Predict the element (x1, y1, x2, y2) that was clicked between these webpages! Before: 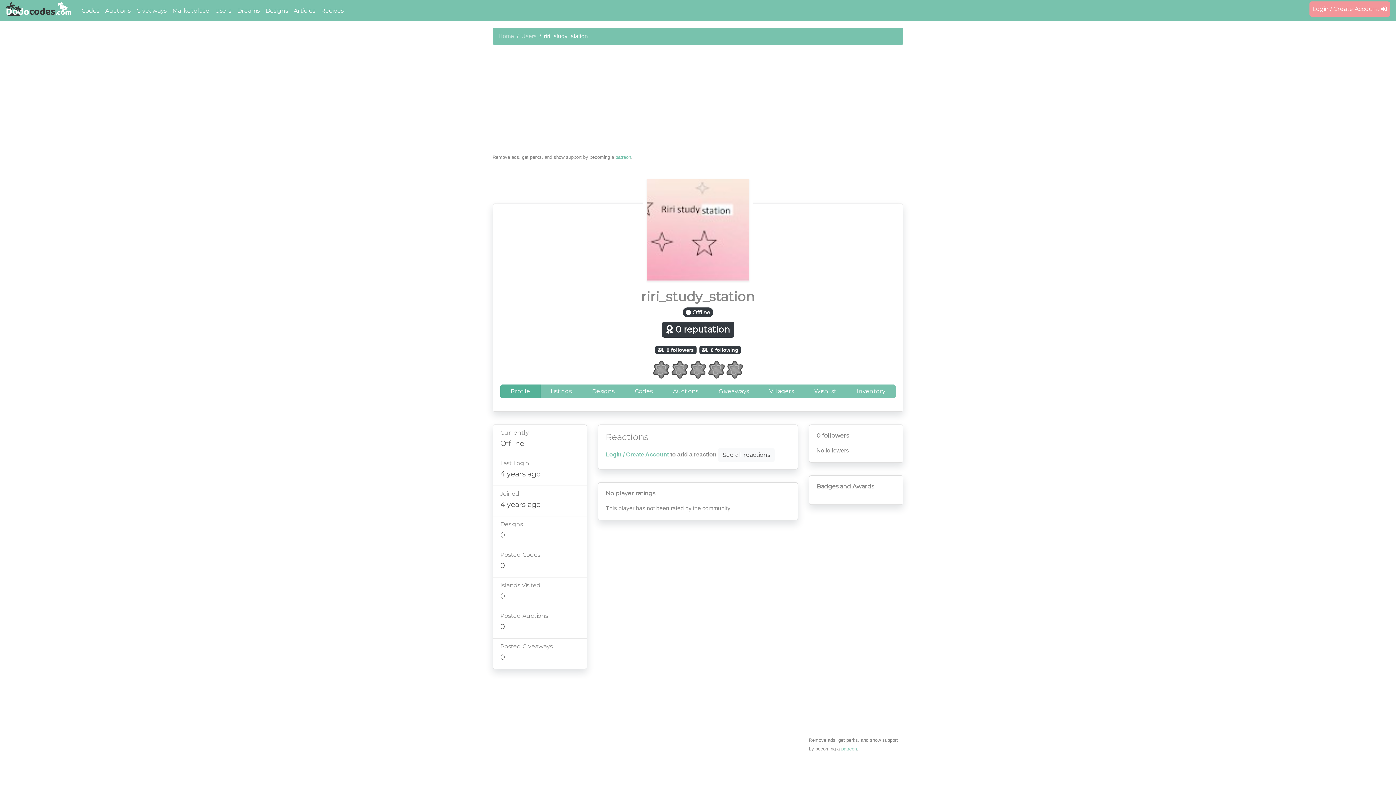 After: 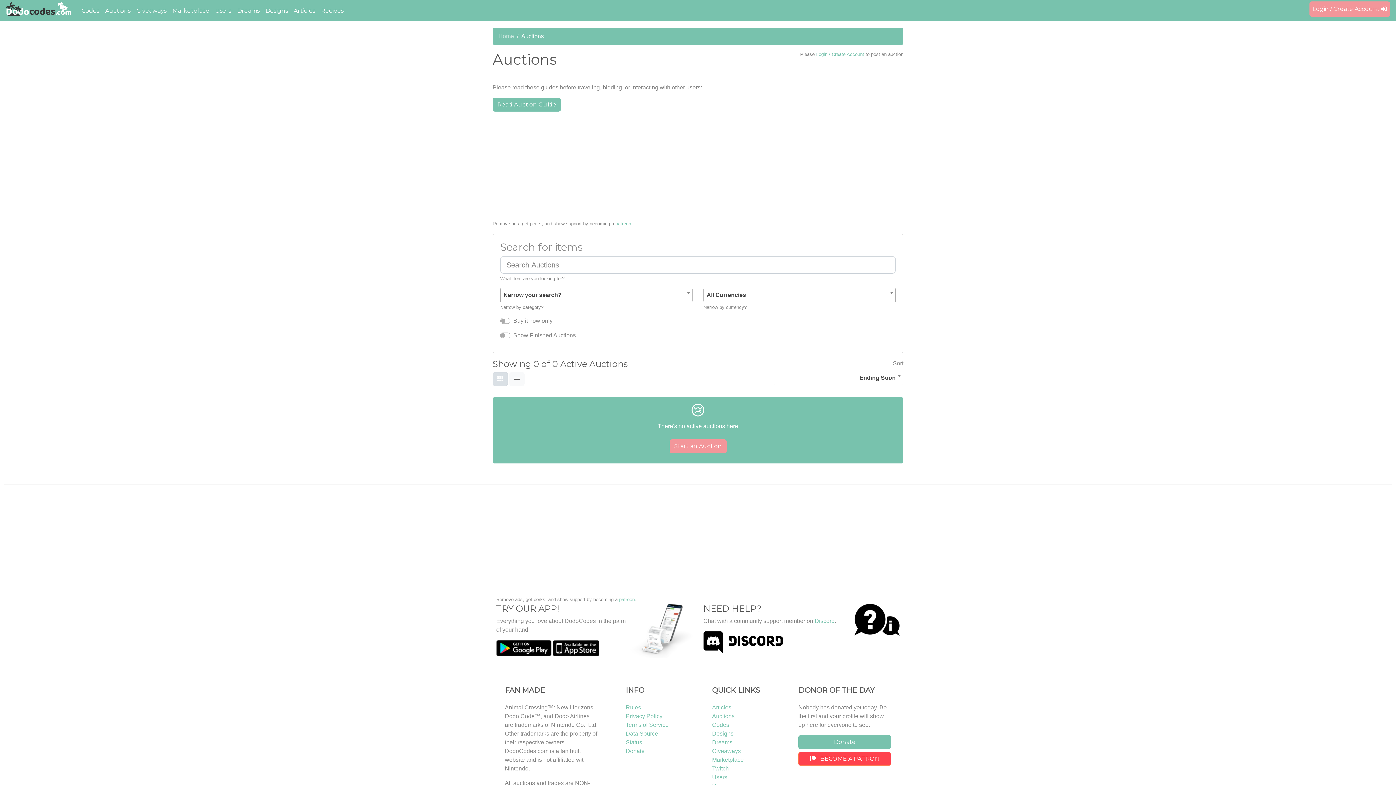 Action: label: Auctions bbox: (102, 3, 133, 18)